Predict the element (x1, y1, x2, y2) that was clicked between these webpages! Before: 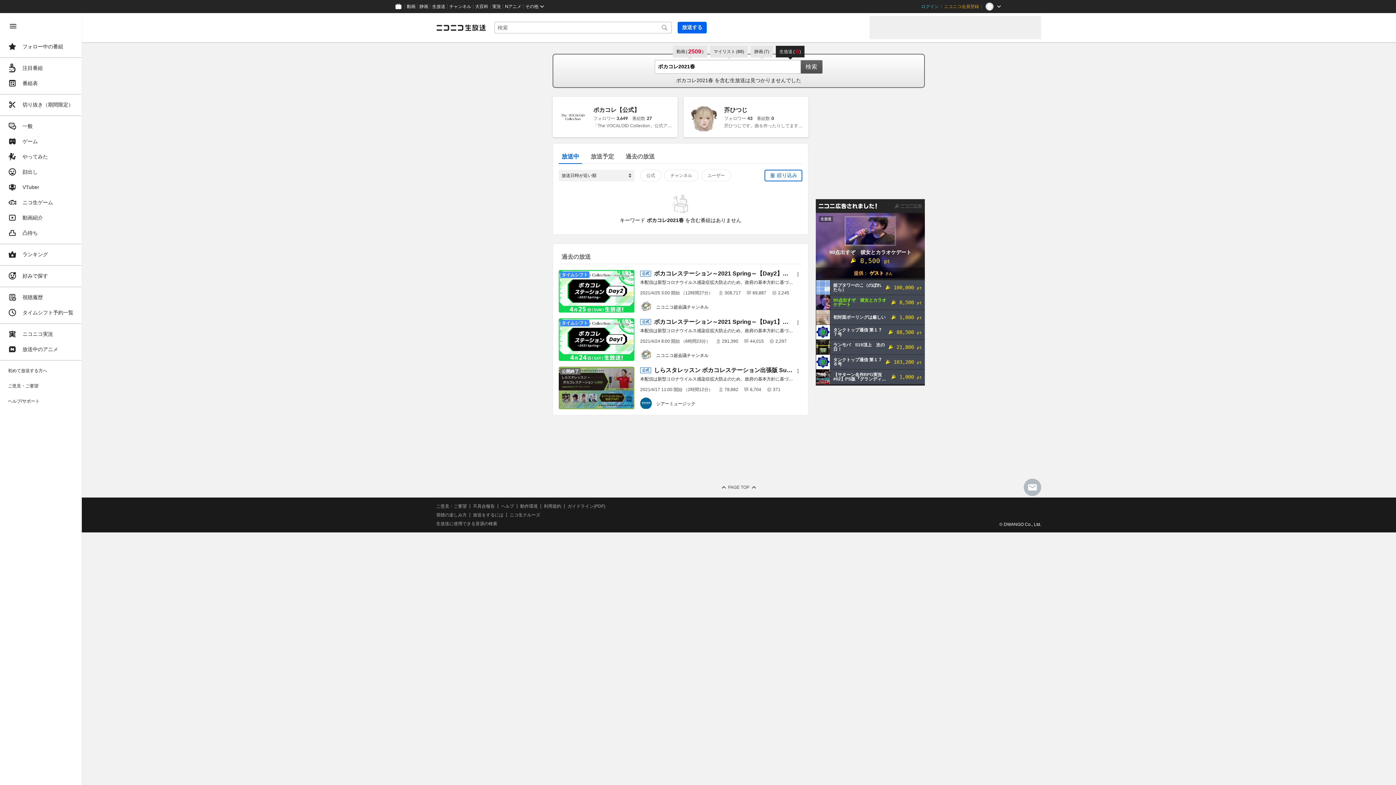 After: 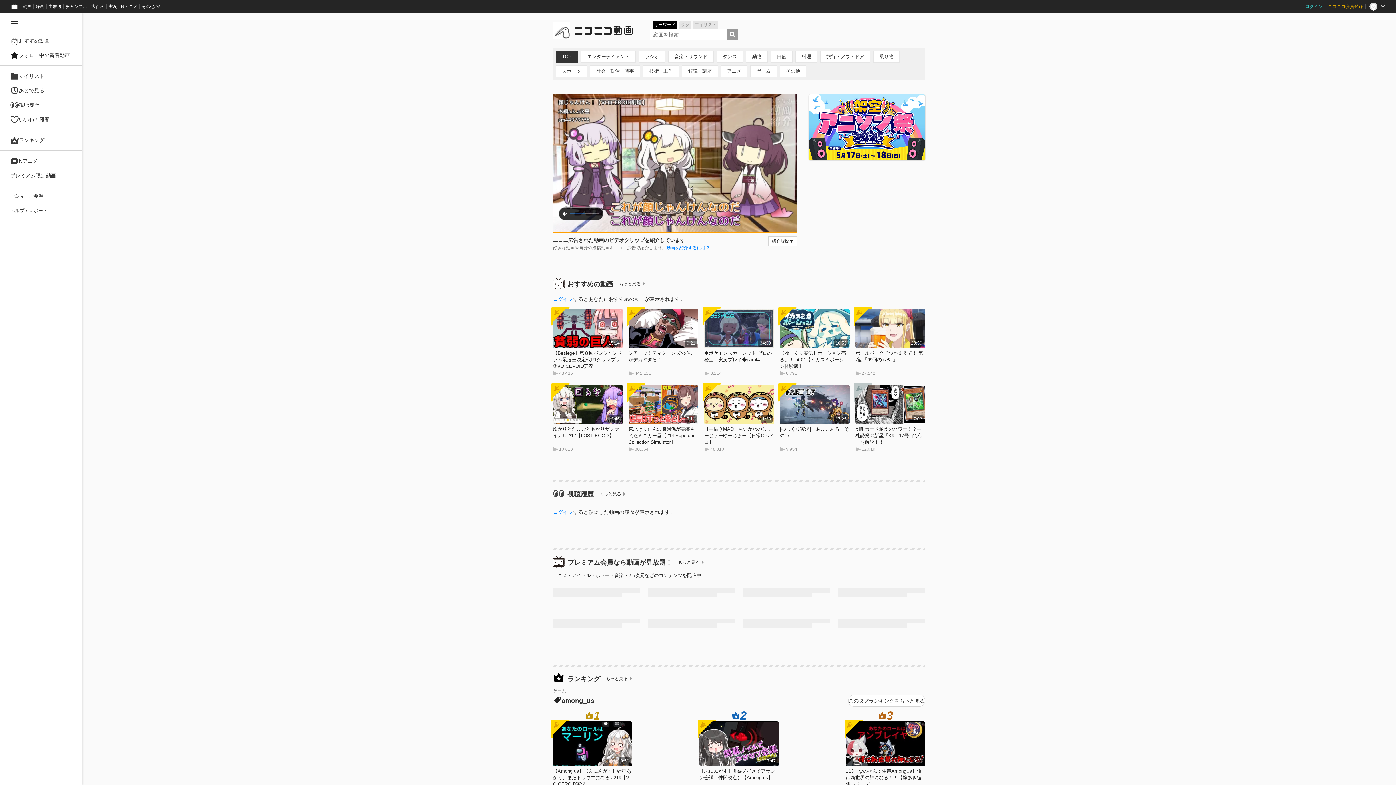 Action: label: 動画 bbox: (404, 0, 417, 13)